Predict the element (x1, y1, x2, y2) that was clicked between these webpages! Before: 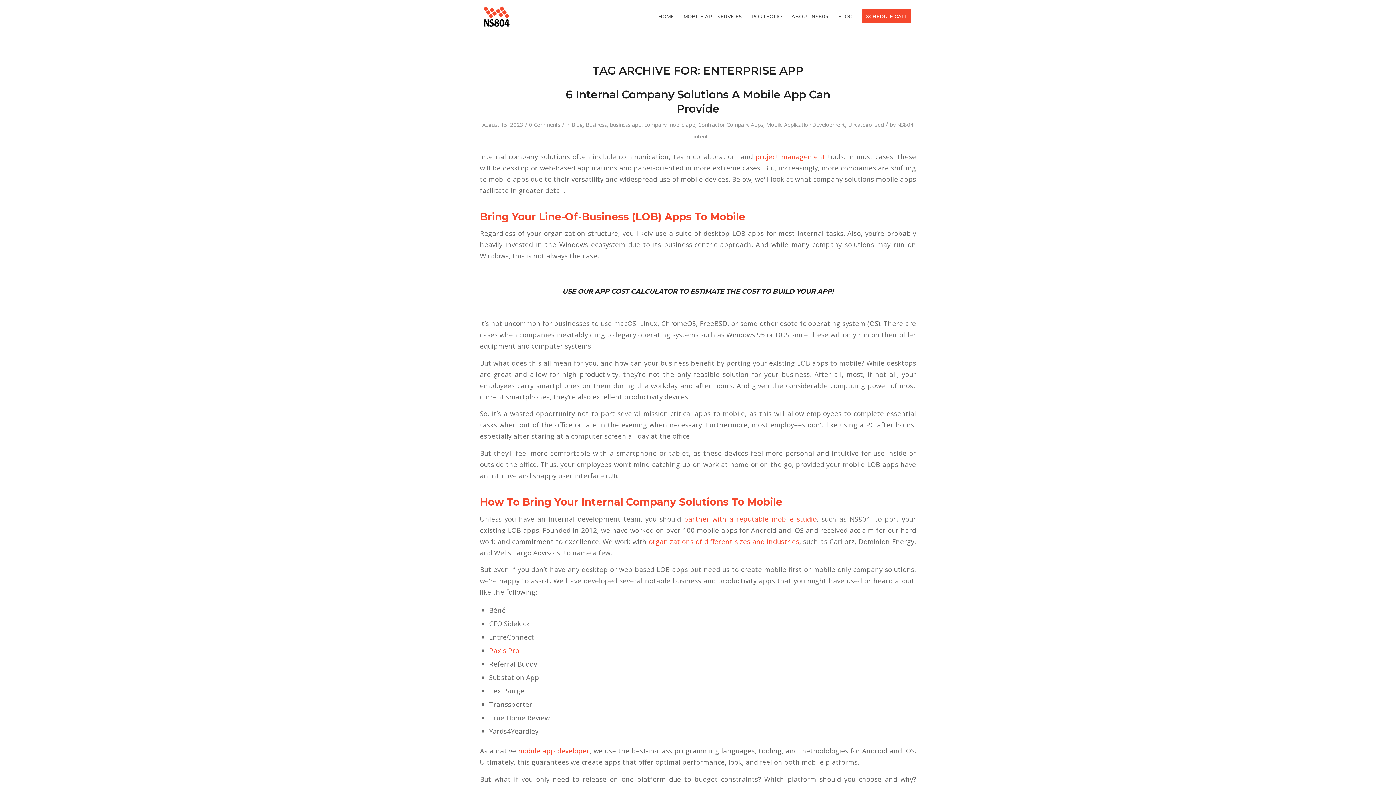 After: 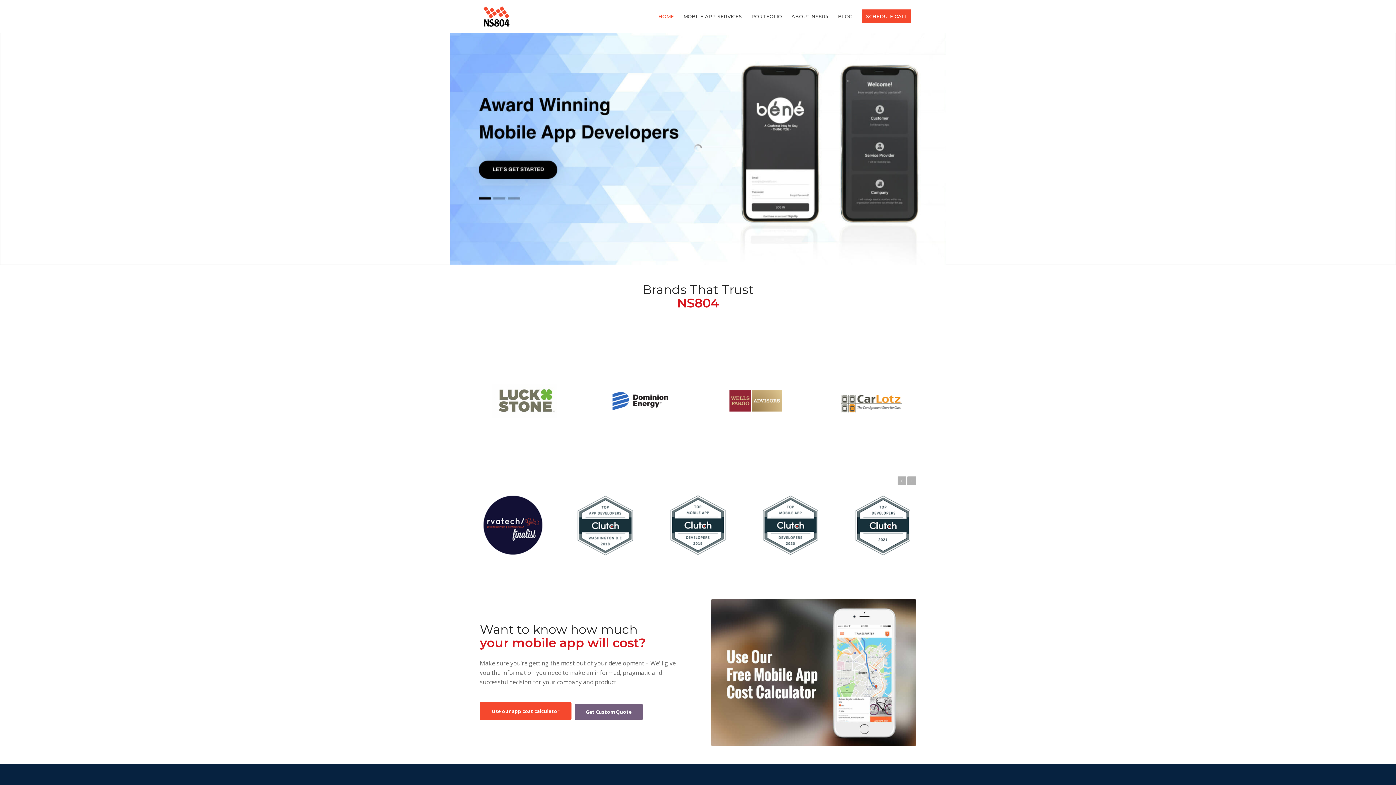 Action: bbox: (518, 746, 589, 755) label: mobile app developer